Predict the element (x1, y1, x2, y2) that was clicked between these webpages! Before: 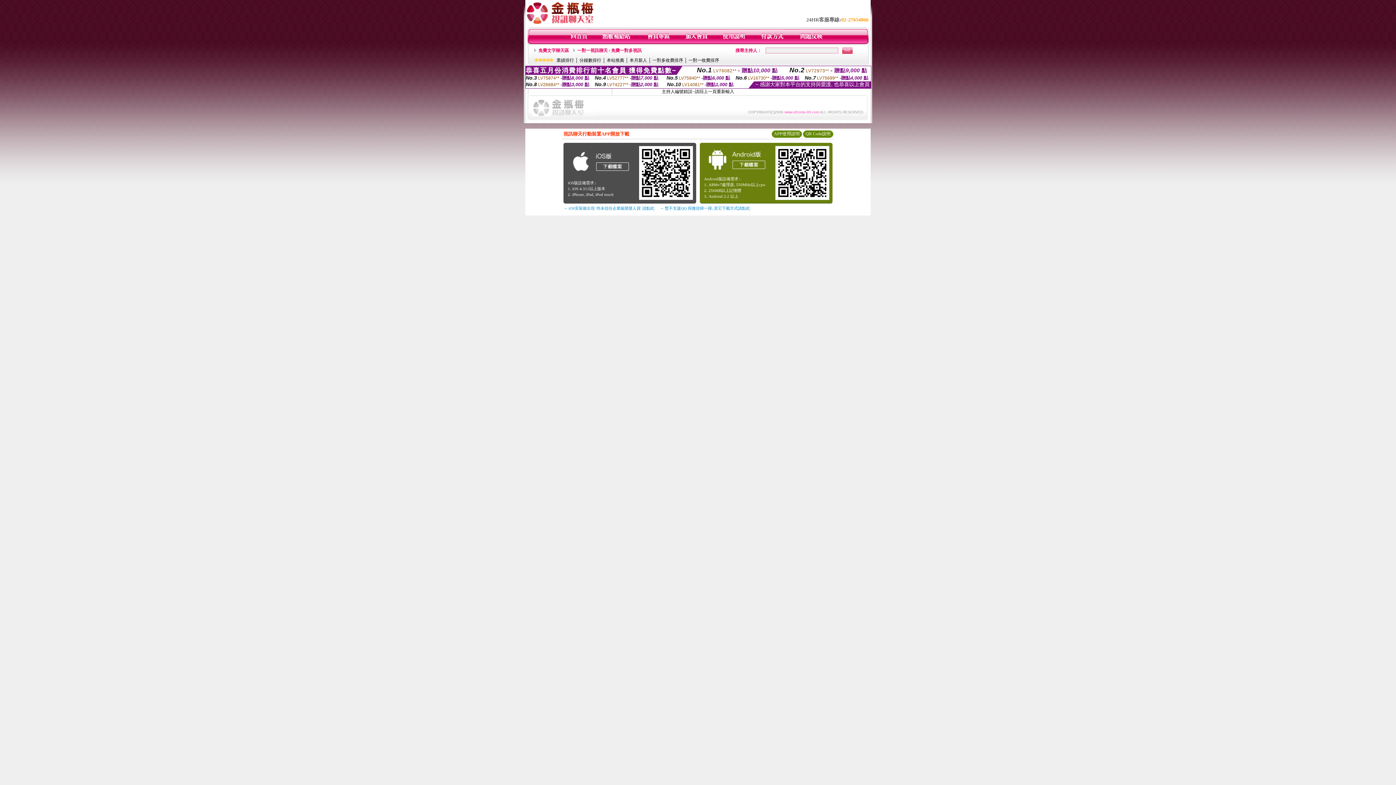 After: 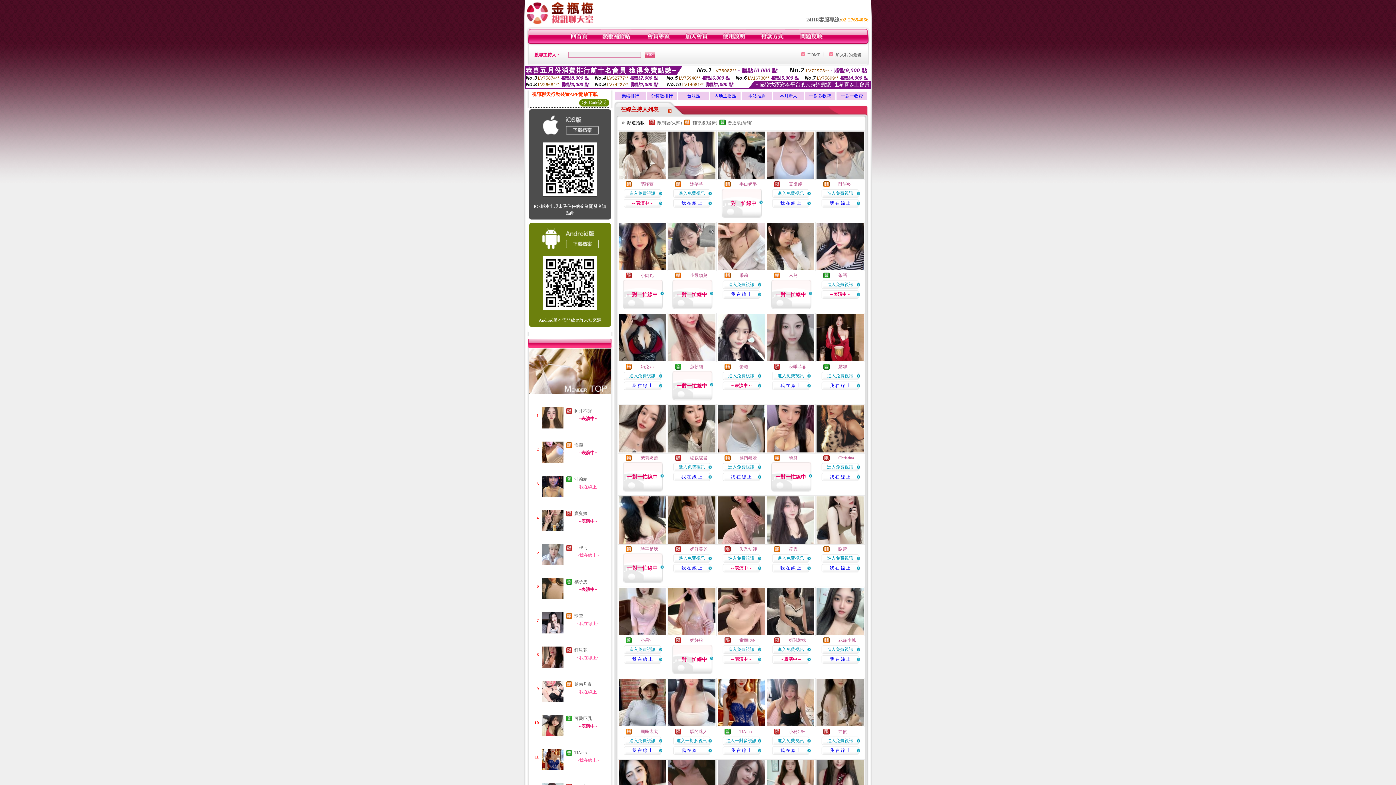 Action: bbox: (577, 48, 641, 53) label: 一對一視訊聊天 / 免費一對多視訊